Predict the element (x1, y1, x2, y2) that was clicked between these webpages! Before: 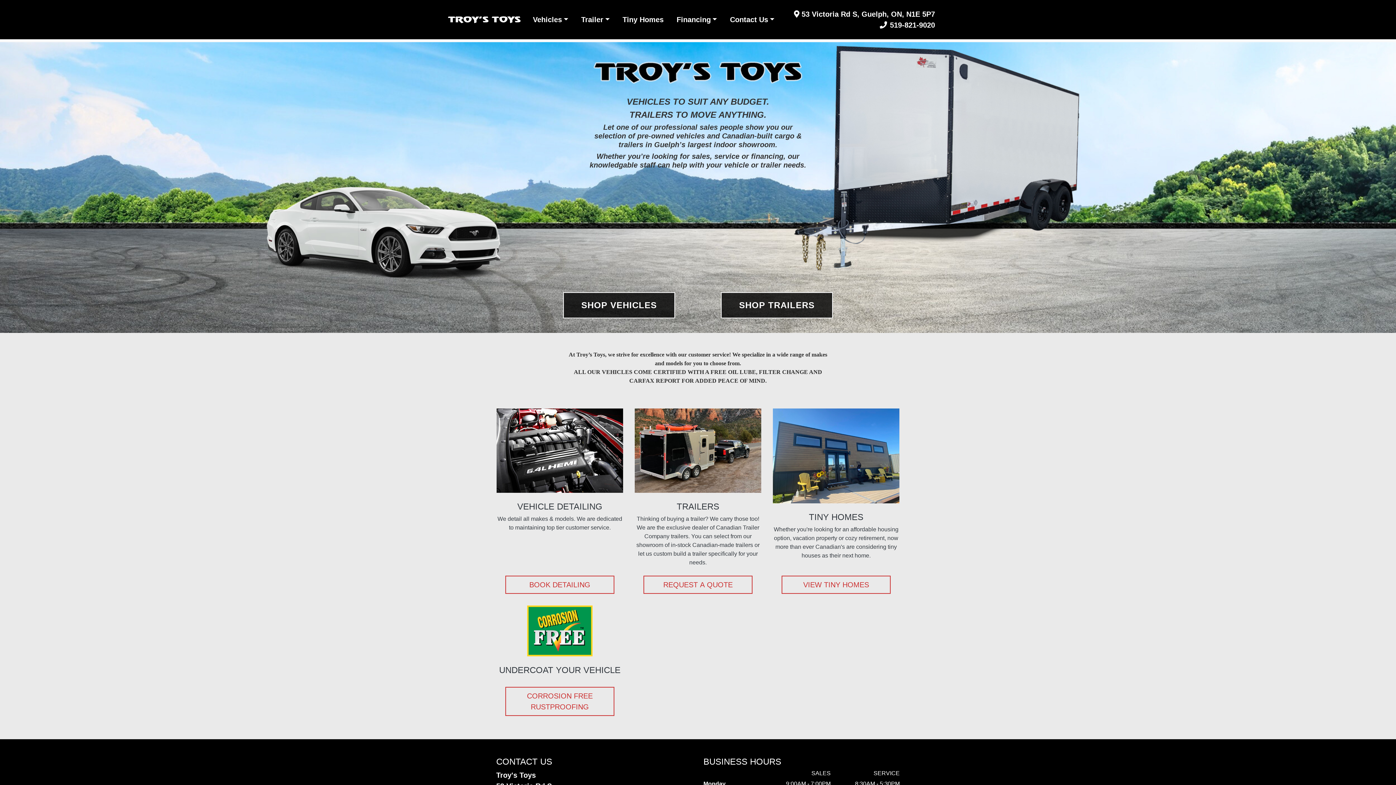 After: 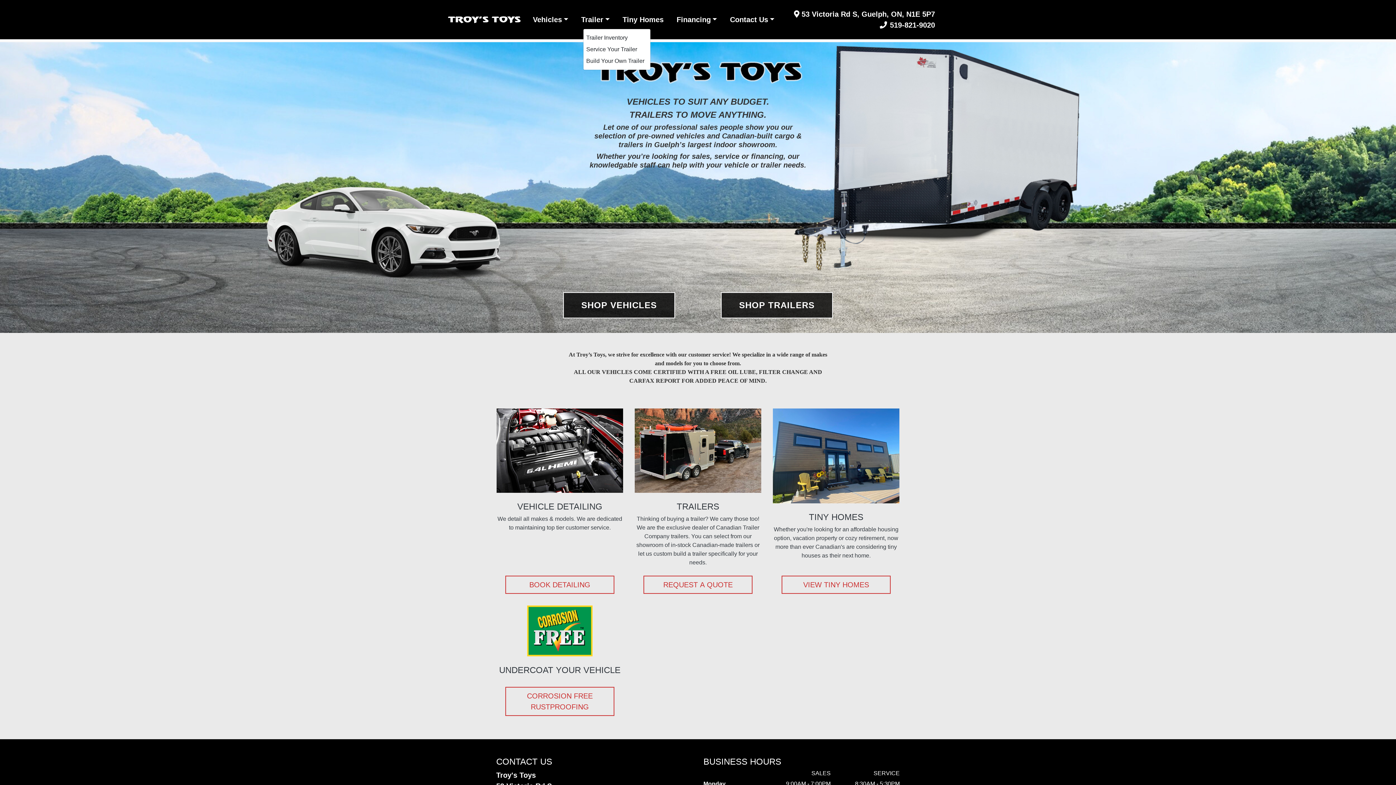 Action: label: Trailer bbox: (581, 11, 609, 28)